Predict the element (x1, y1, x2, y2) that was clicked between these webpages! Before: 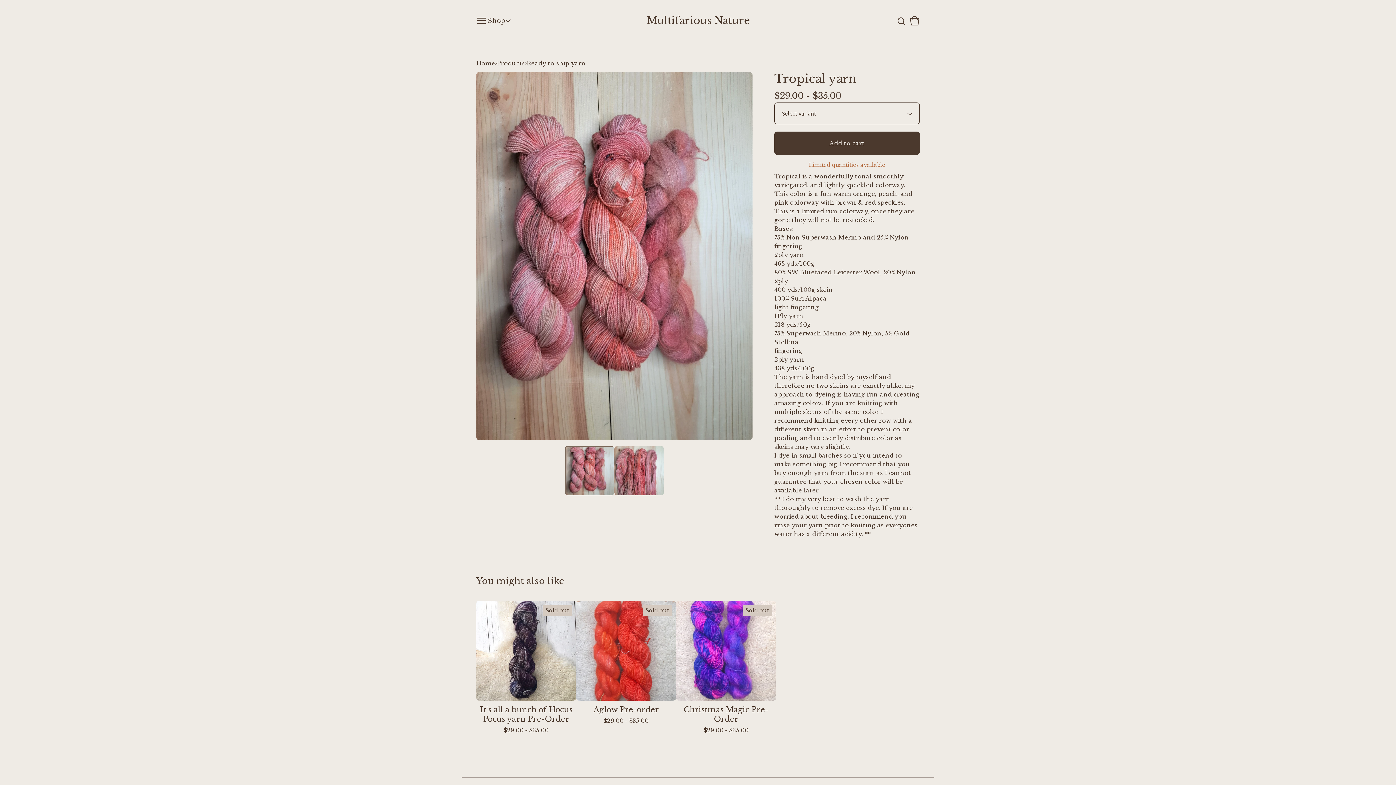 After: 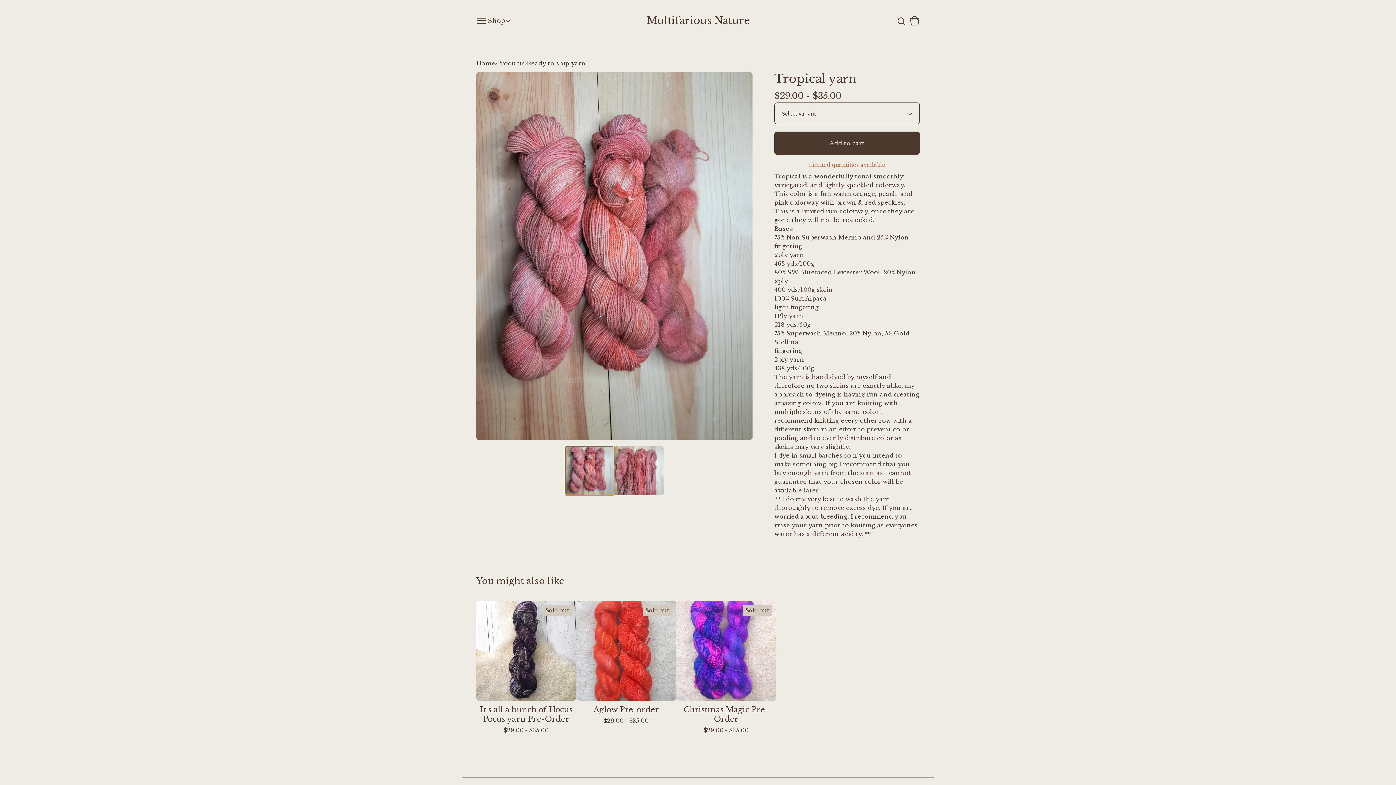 Action: label: View image 1 of 2 bbox: (565, 446, 614, 495)